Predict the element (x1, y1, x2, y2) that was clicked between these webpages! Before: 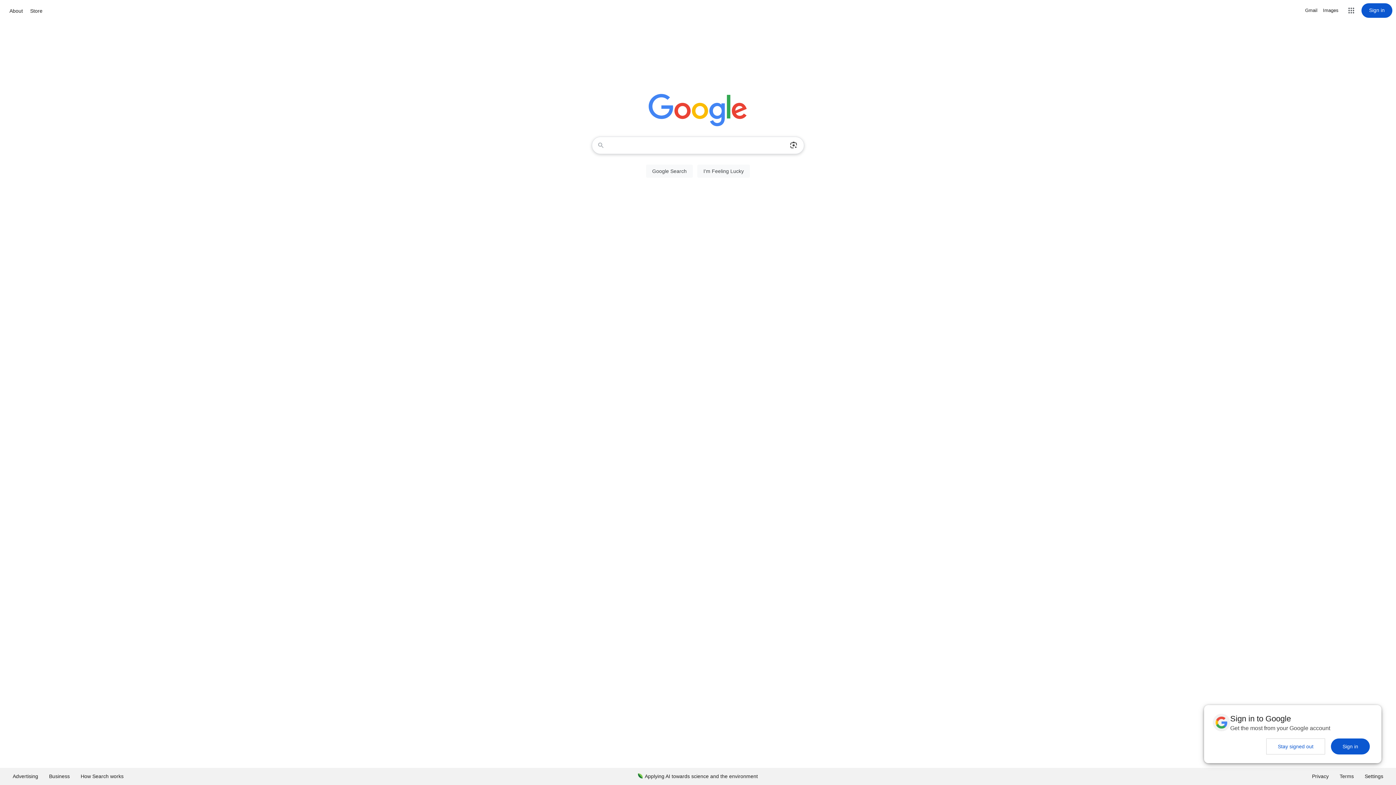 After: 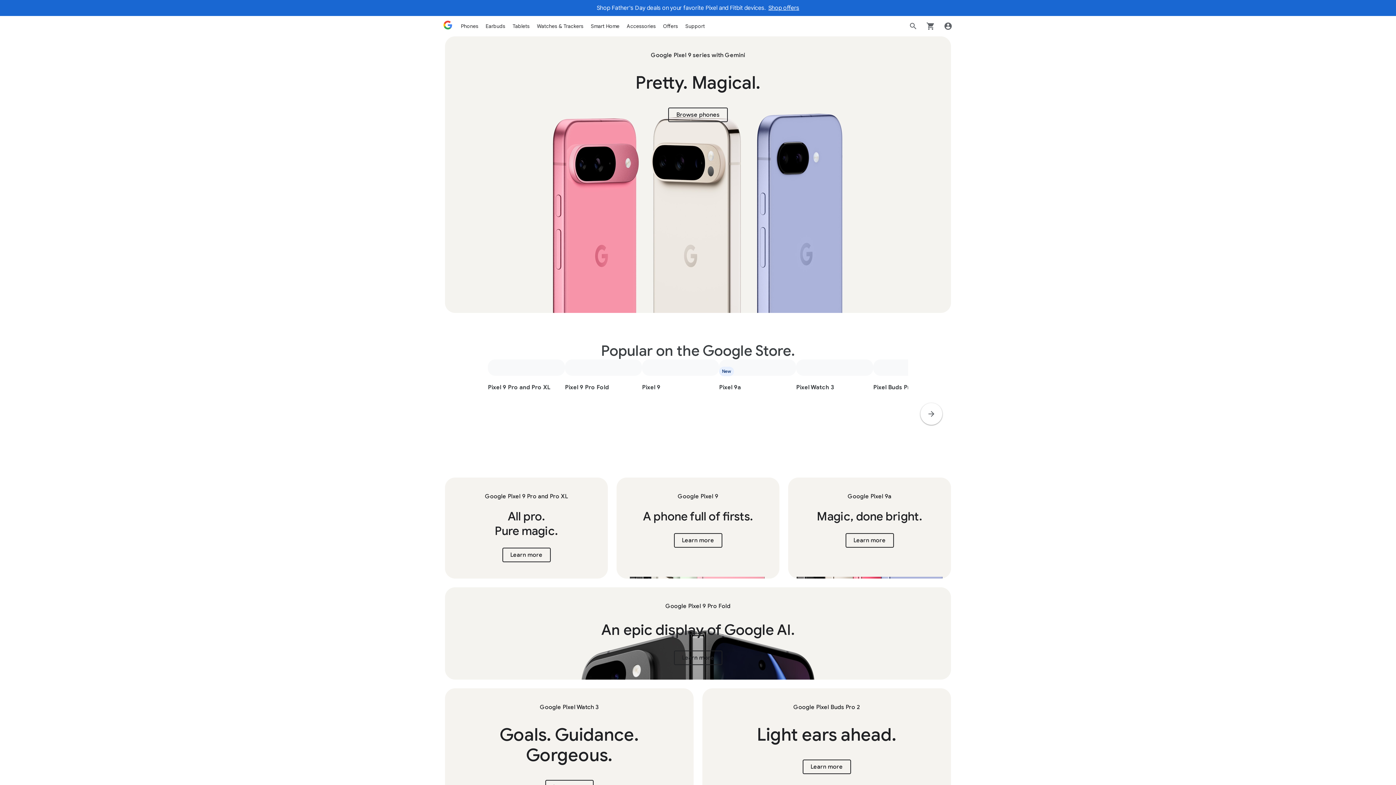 Action: label: Store bbox: (28, 6, 44, 15)